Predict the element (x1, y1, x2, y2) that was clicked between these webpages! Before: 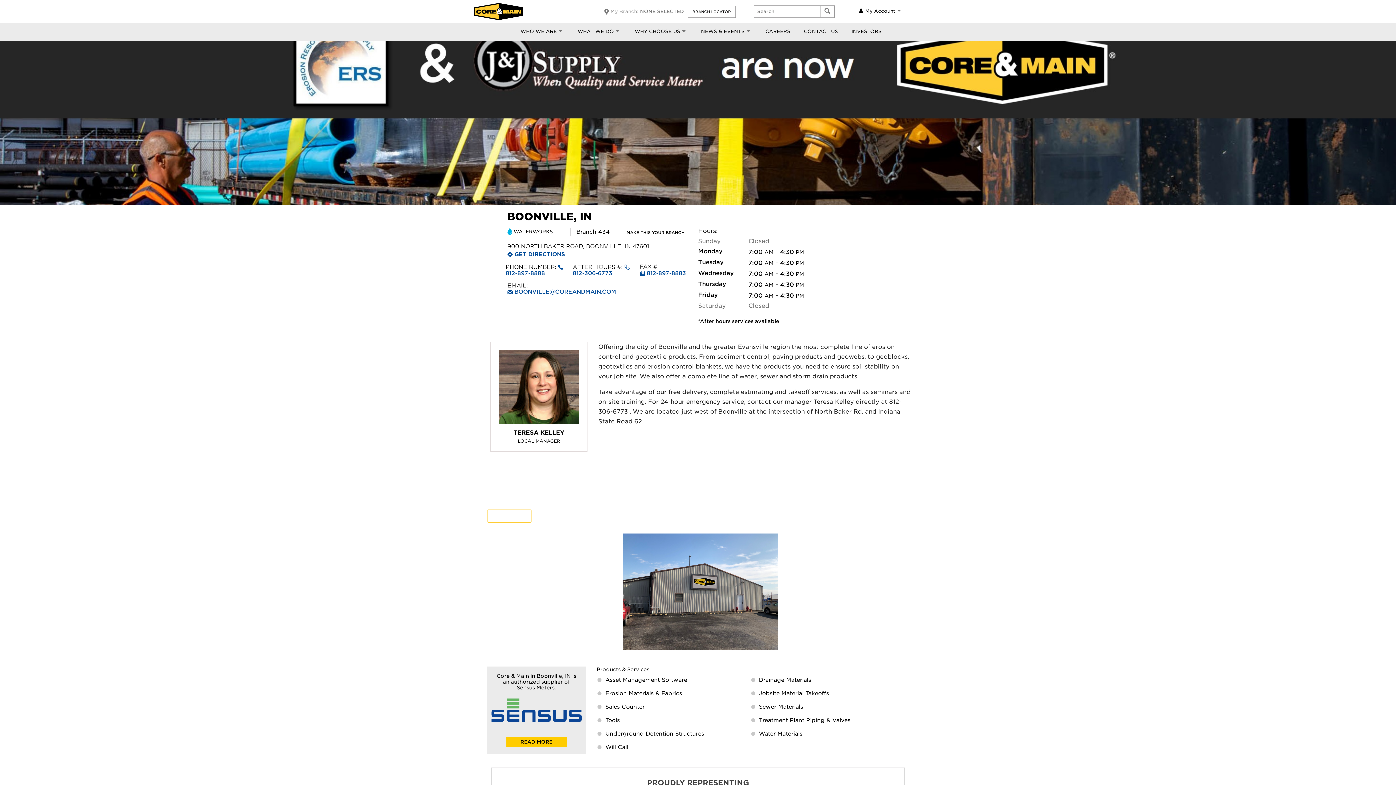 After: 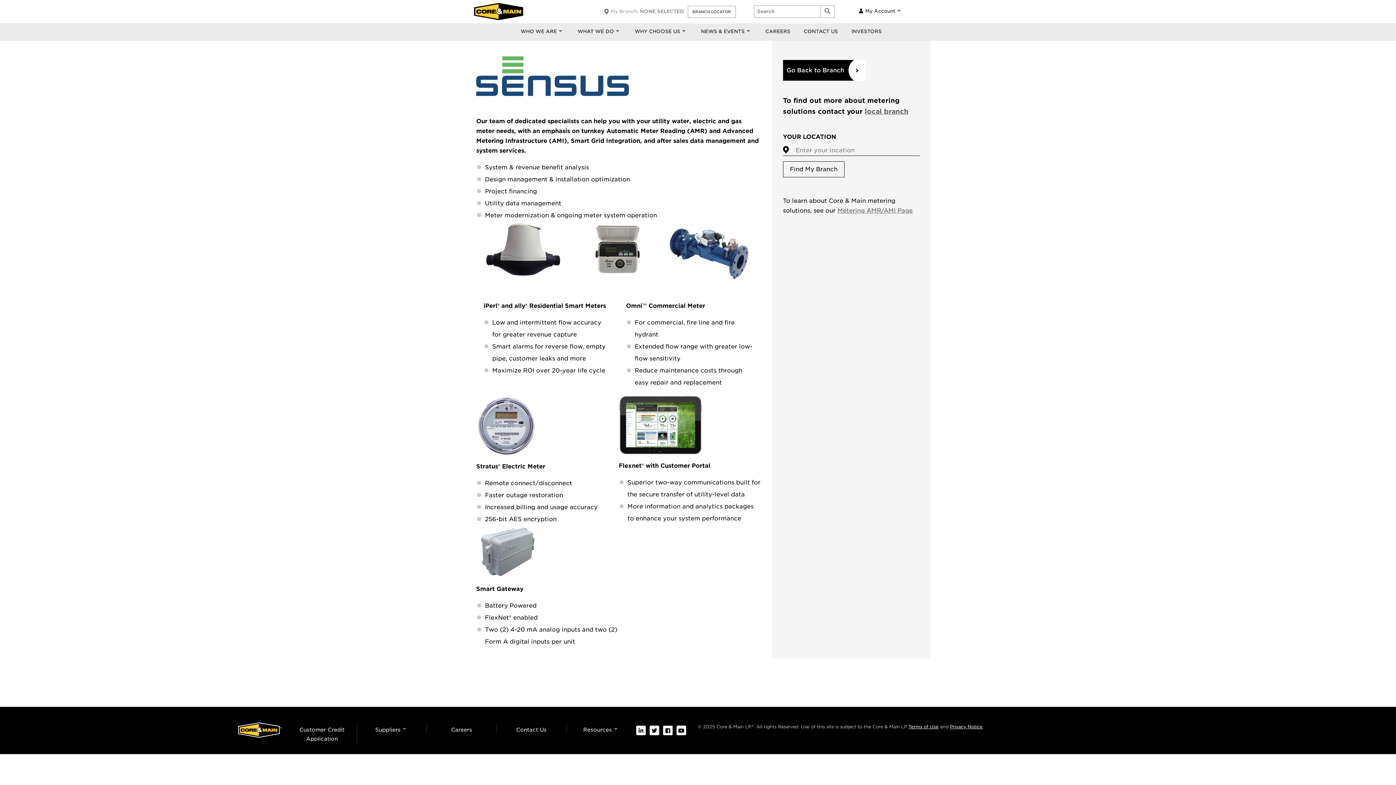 Action: label: READ MORE bbox: (506, 737, 566, 747)